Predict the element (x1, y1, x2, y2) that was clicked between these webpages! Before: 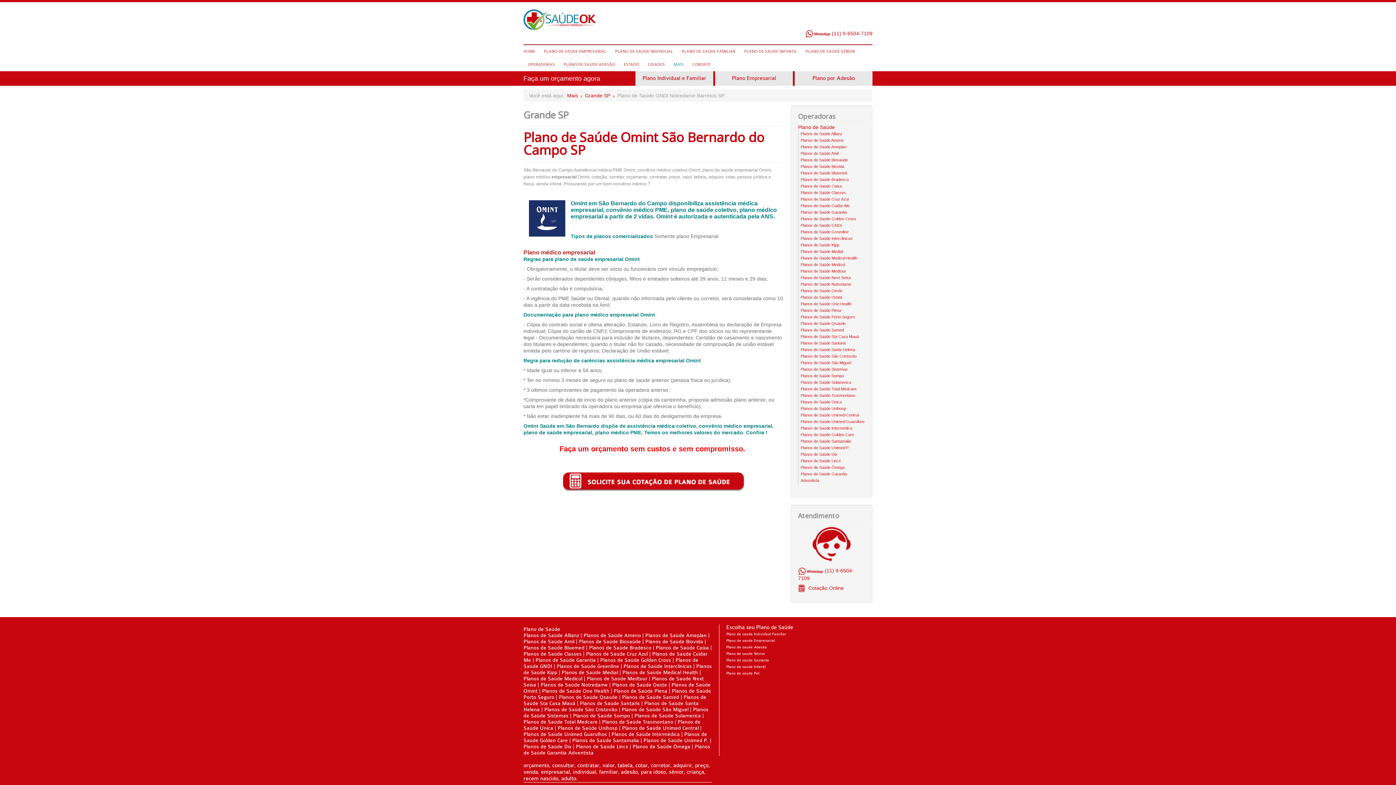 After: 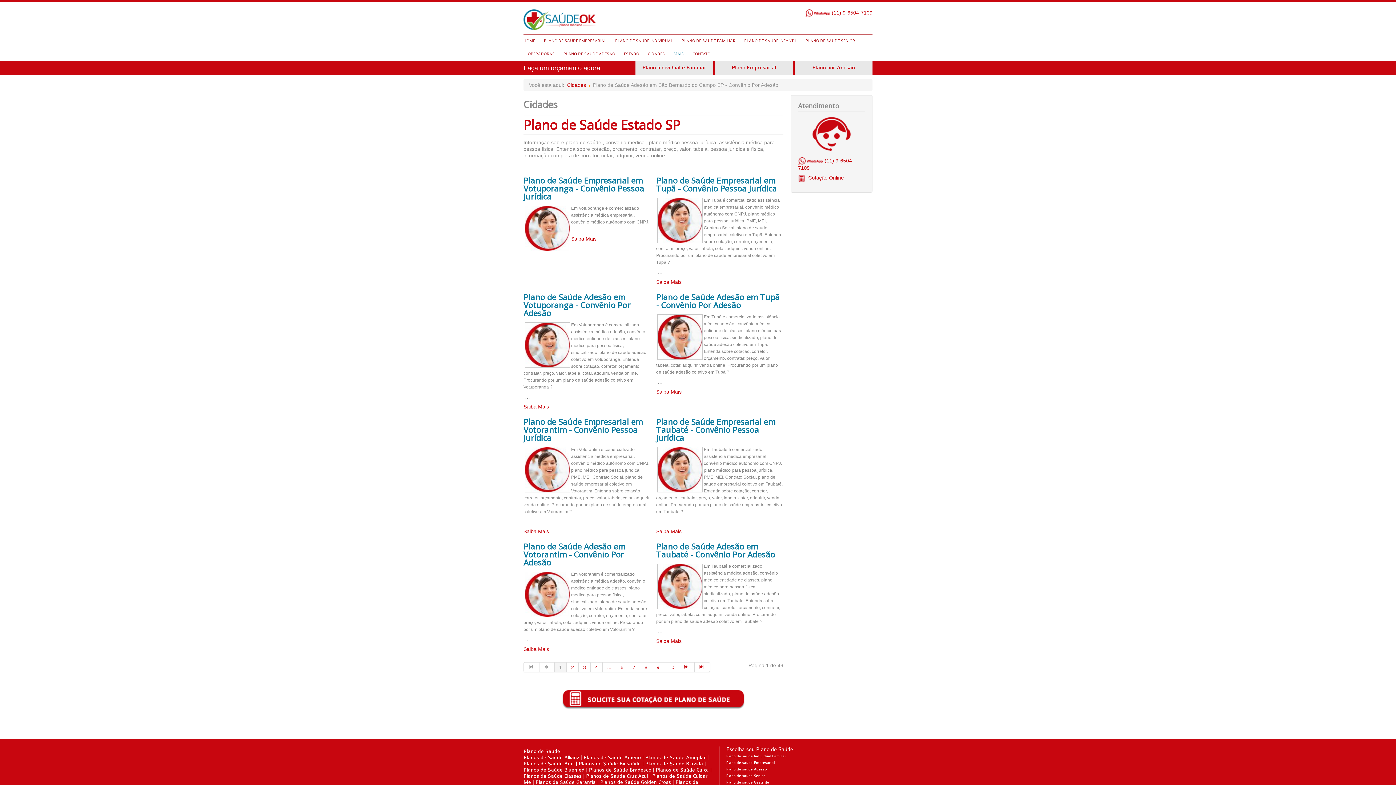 Action: bbox: (643, 58, 669, 71) label: CIDADES